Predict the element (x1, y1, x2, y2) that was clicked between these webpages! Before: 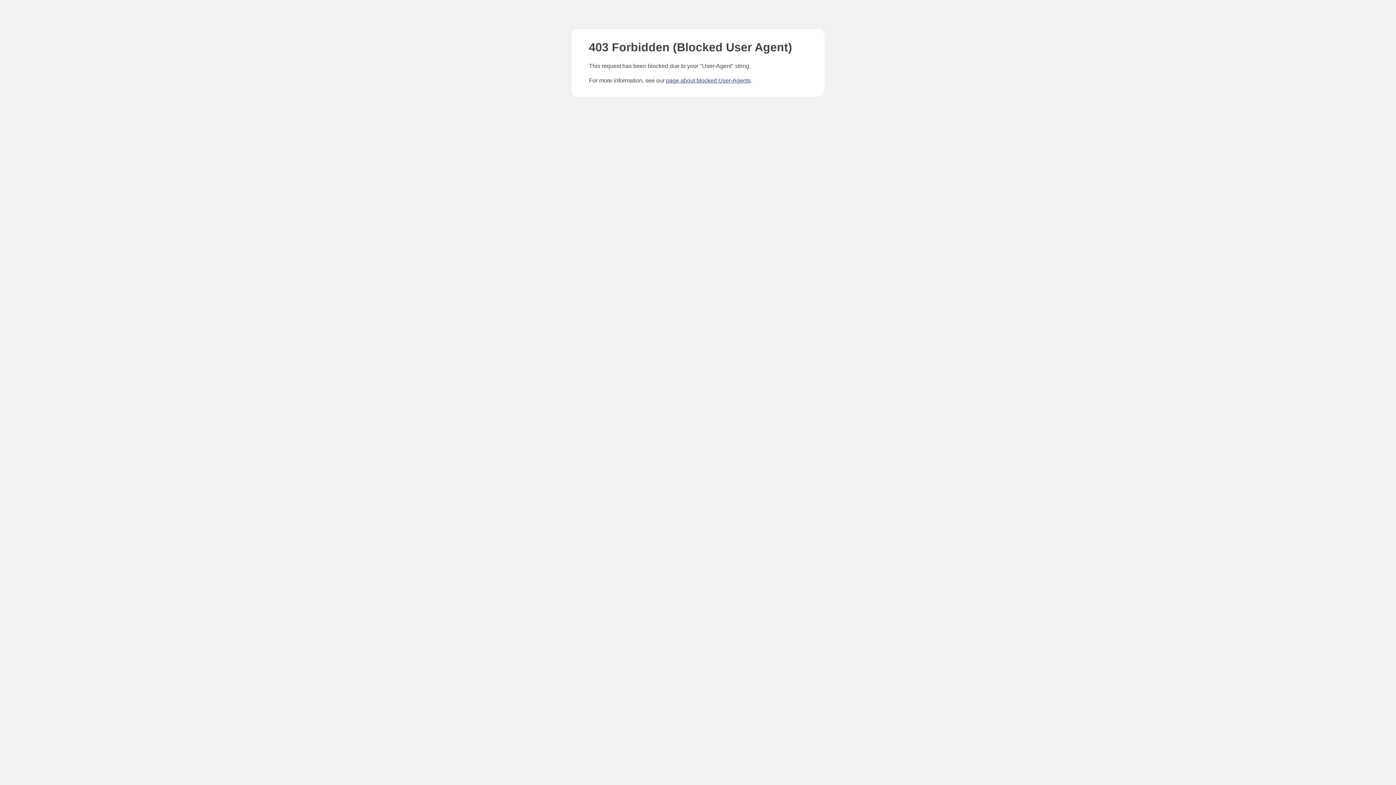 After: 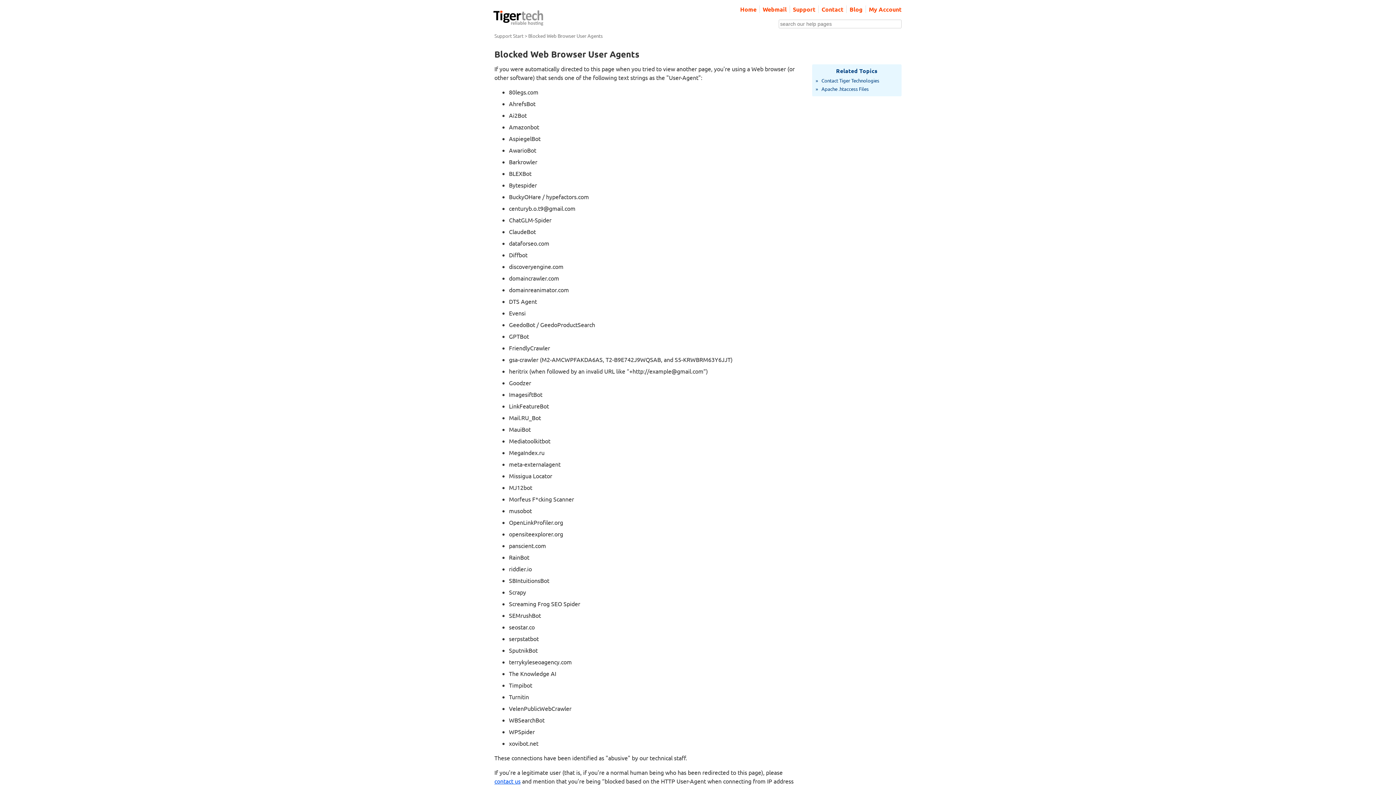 Action: label: page about blocked User-Agents bbox: (666, 77, 750, 83)